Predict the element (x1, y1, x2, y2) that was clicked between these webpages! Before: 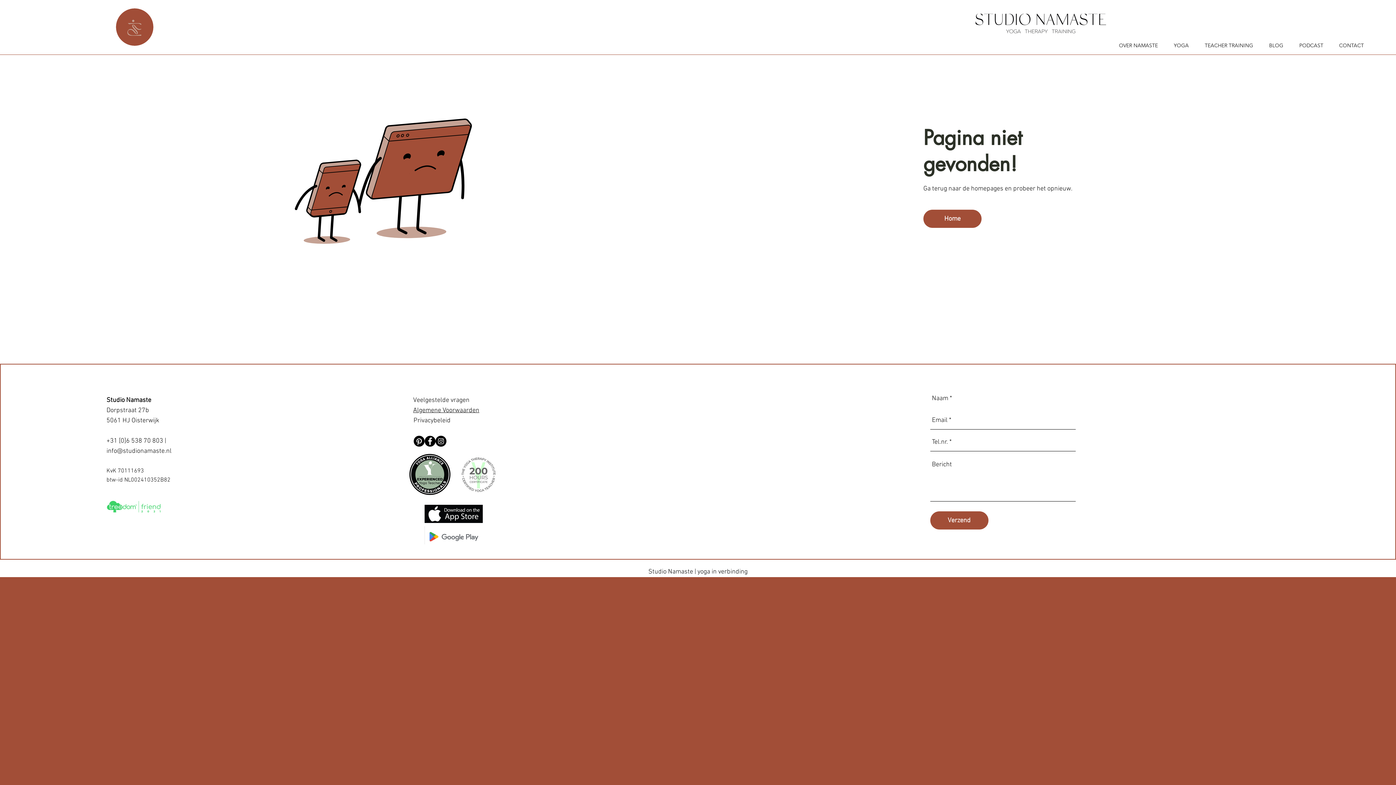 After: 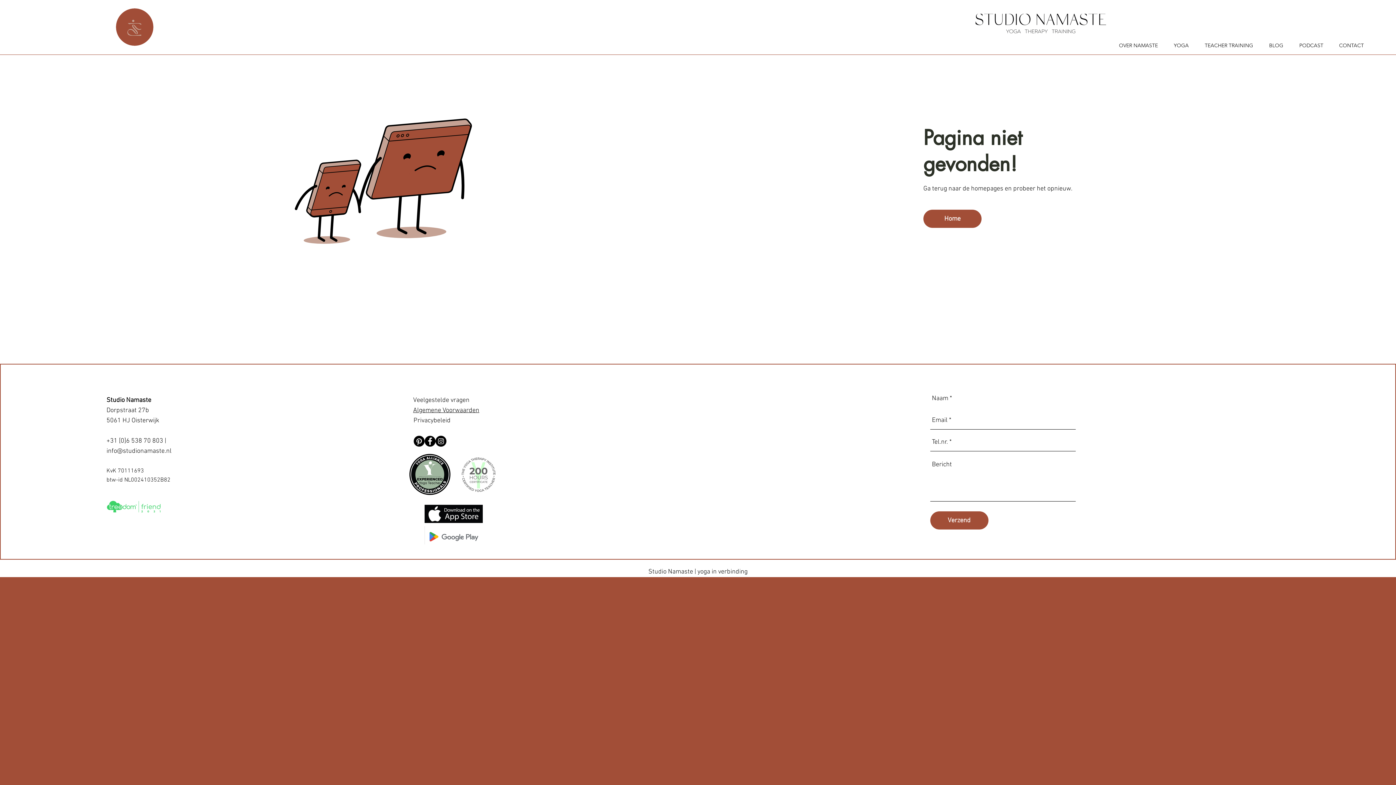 Action: bbox: (1320, 10, 1331, 21)